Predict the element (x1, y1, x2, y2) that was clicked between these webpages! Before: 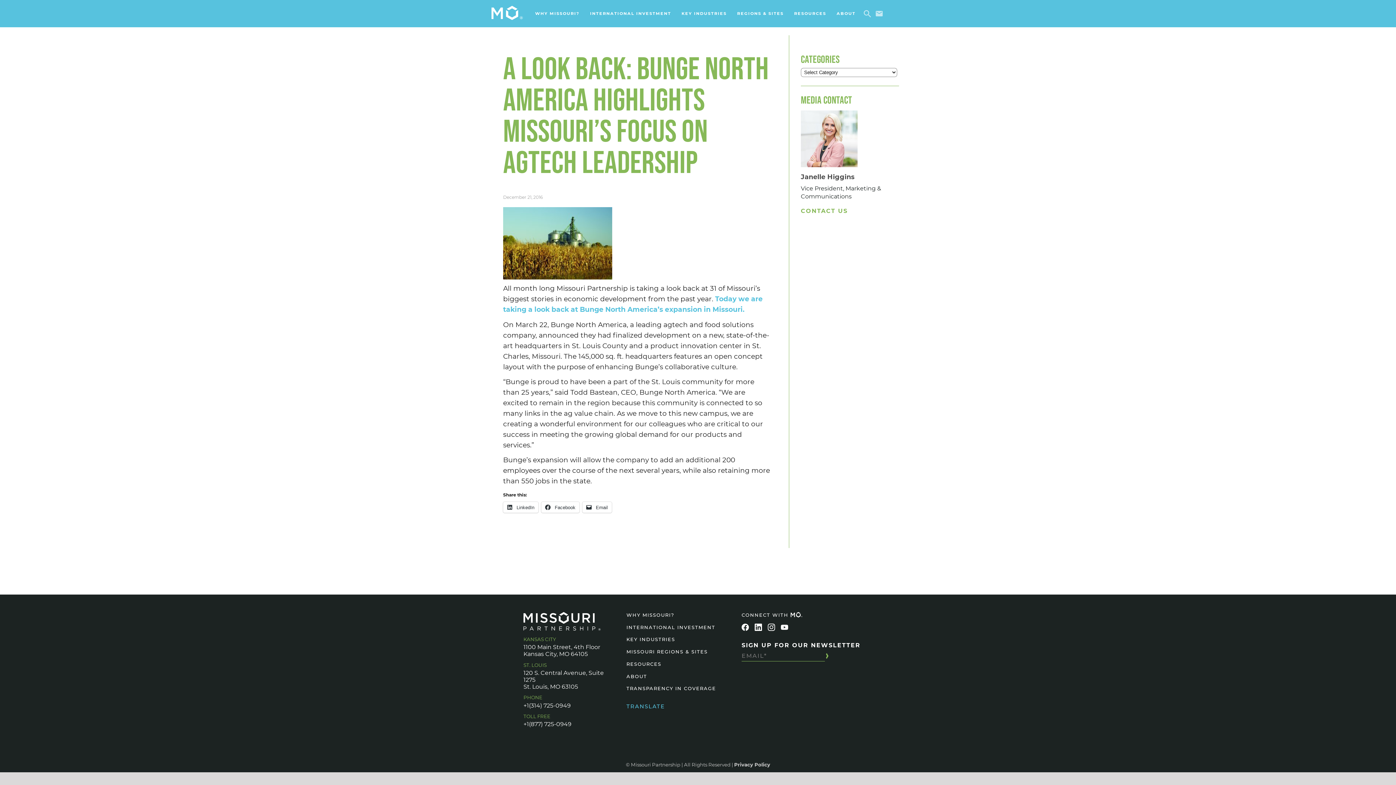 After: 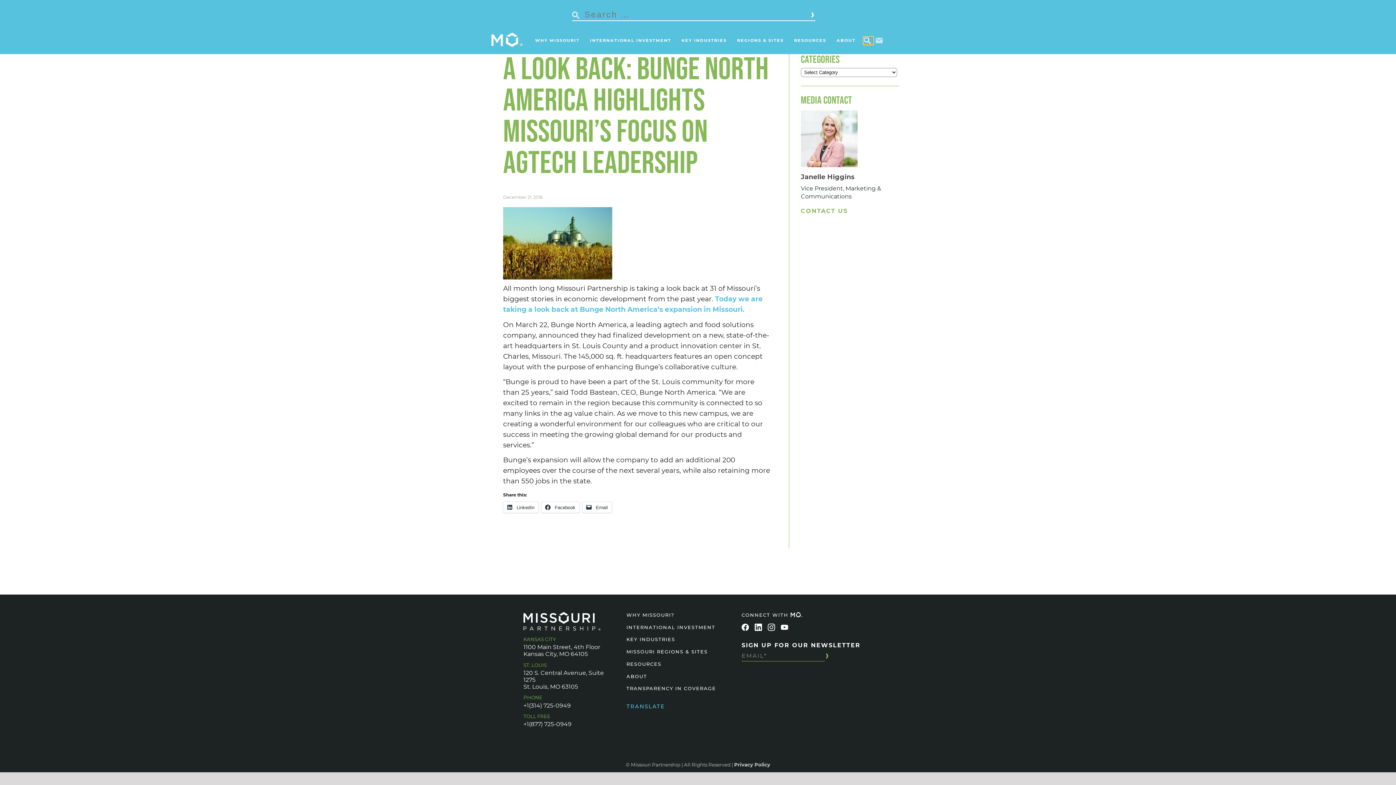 Action: label: Search bbox: (863, 10, 873, 17)